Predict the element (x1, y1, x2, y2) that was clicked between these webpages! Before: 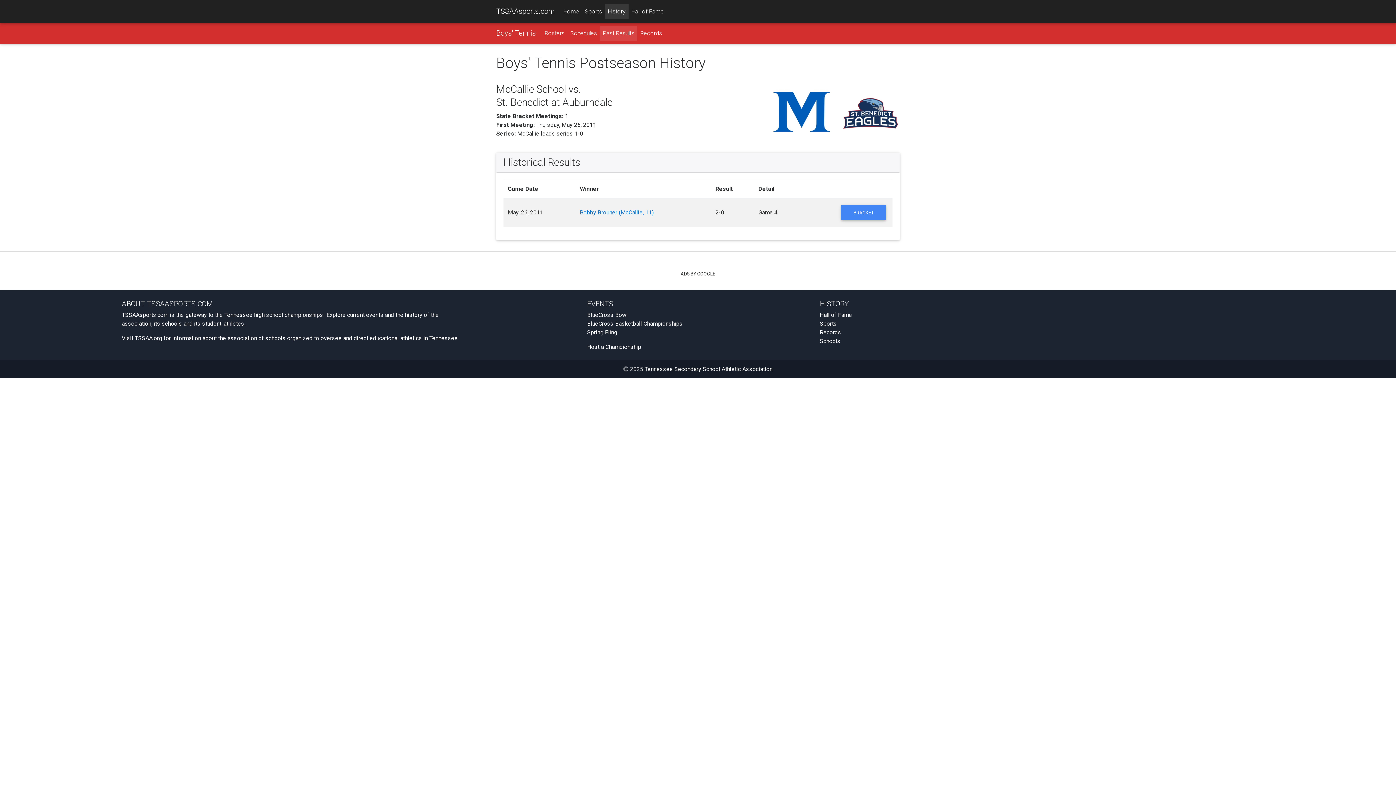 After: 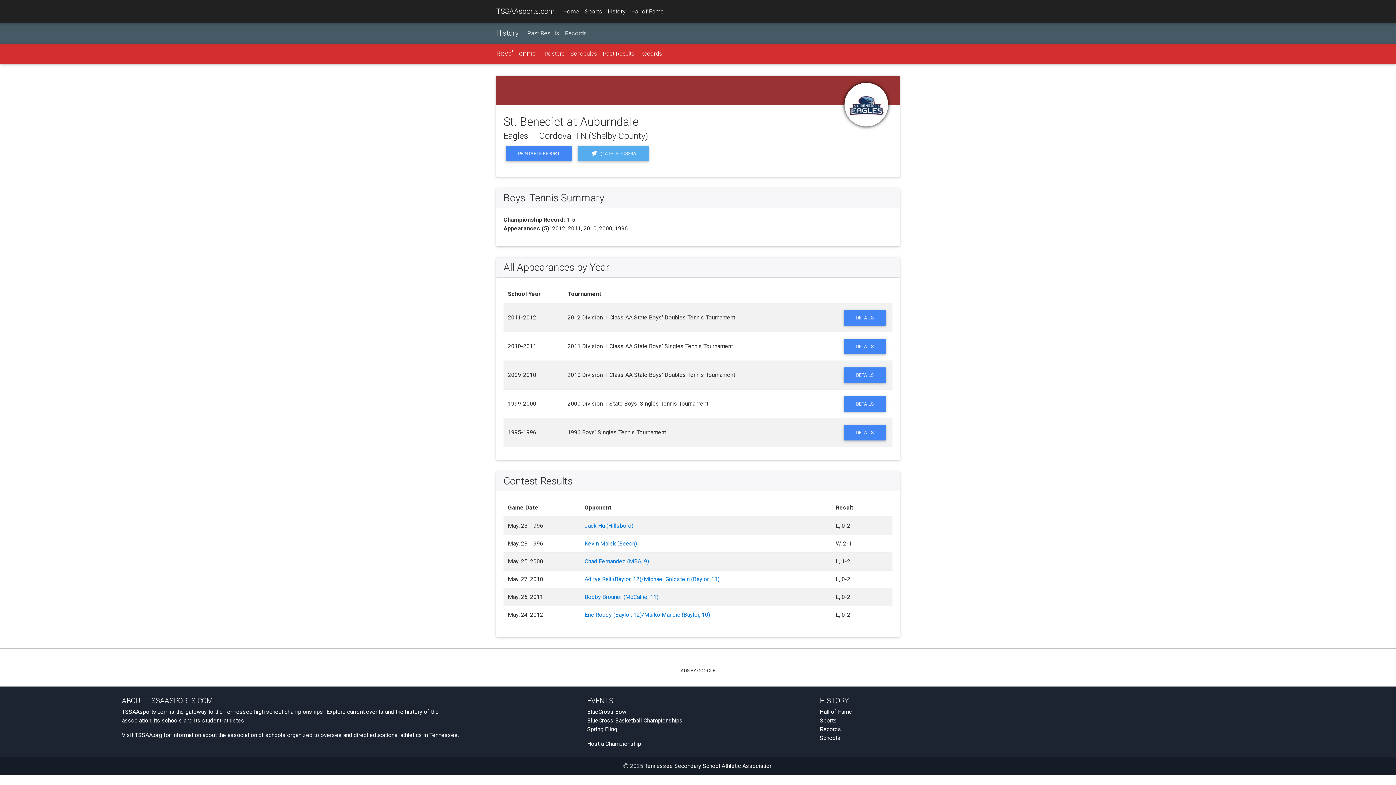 Action: bbox: (841, 82, 900, 141)